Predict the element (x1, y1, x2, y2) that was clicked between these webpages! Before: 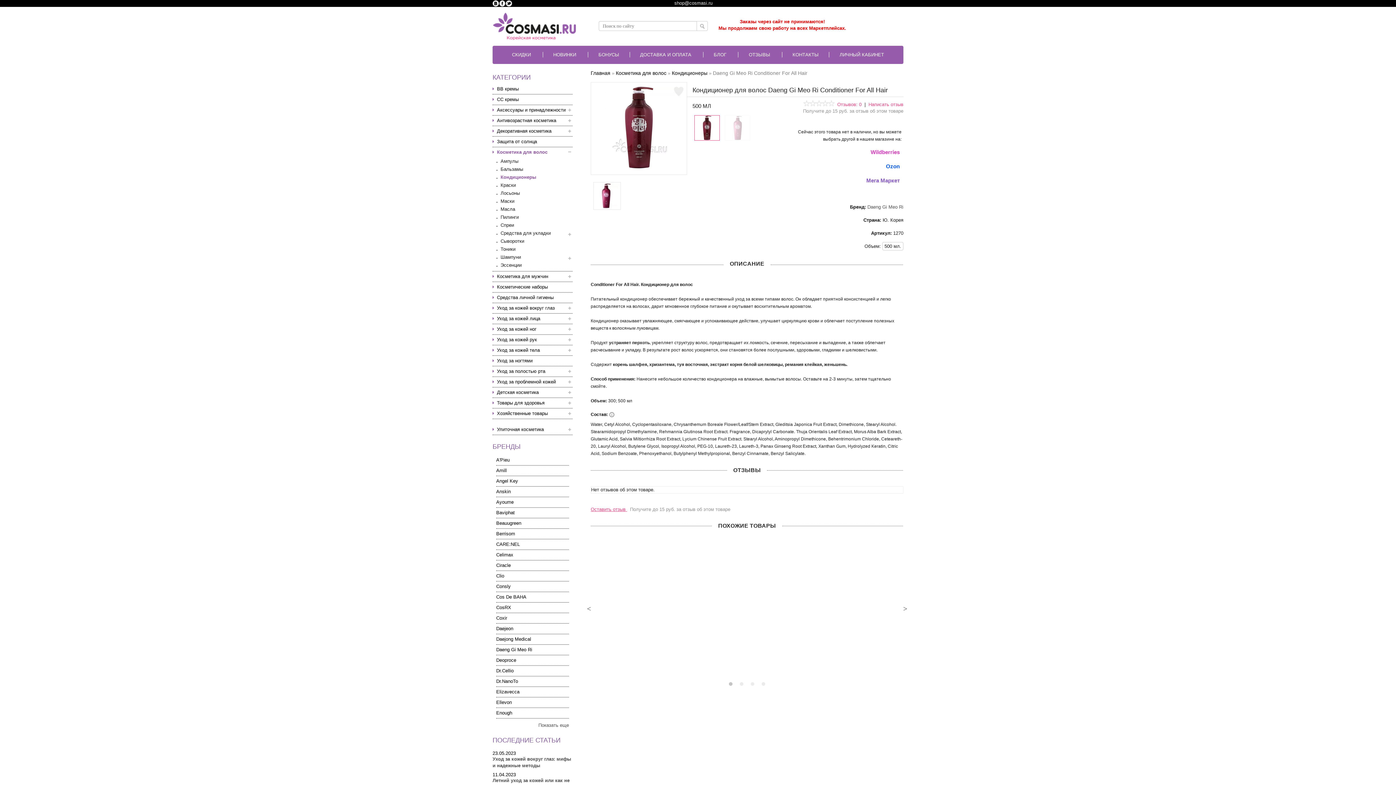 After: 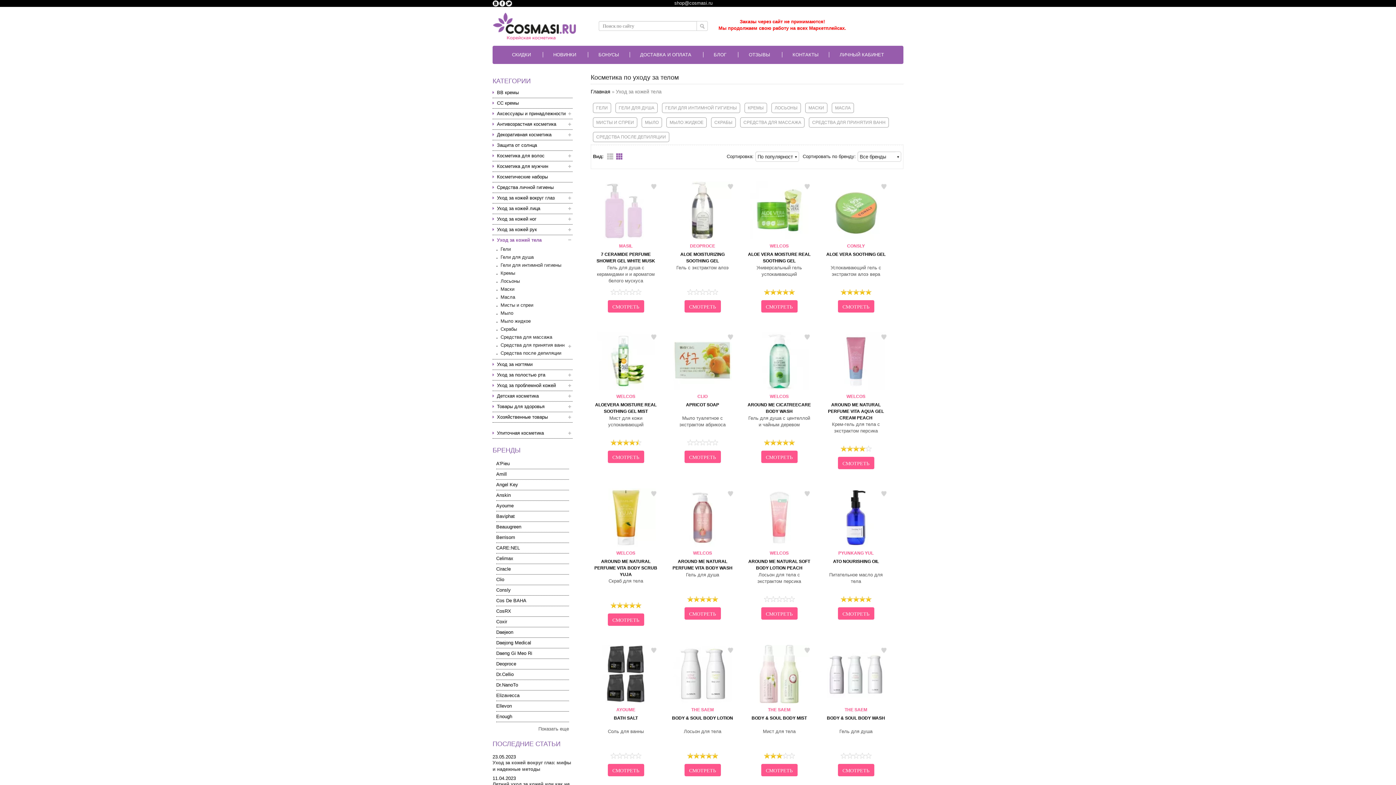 Action: bbox: (492, 345, 572, 355) label: Уход за кожей тела